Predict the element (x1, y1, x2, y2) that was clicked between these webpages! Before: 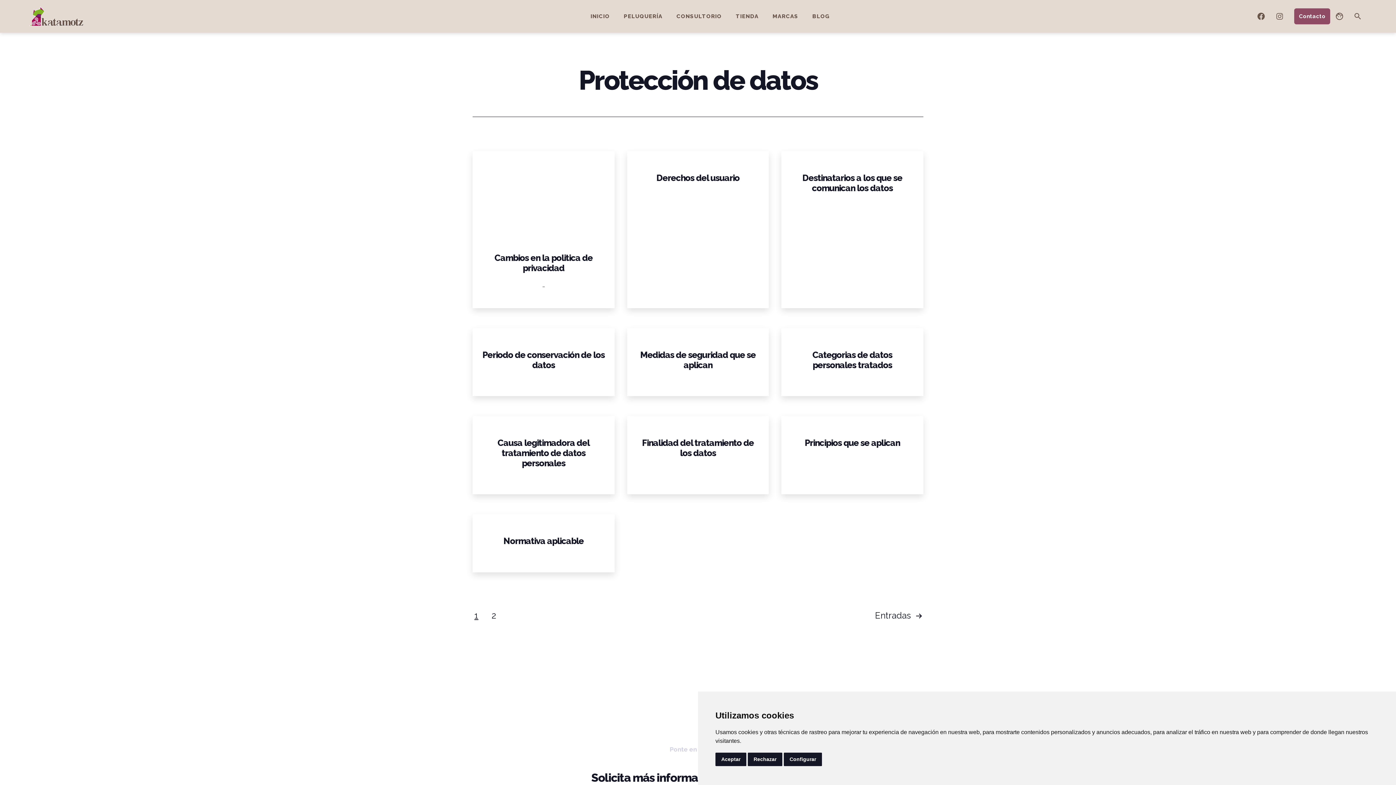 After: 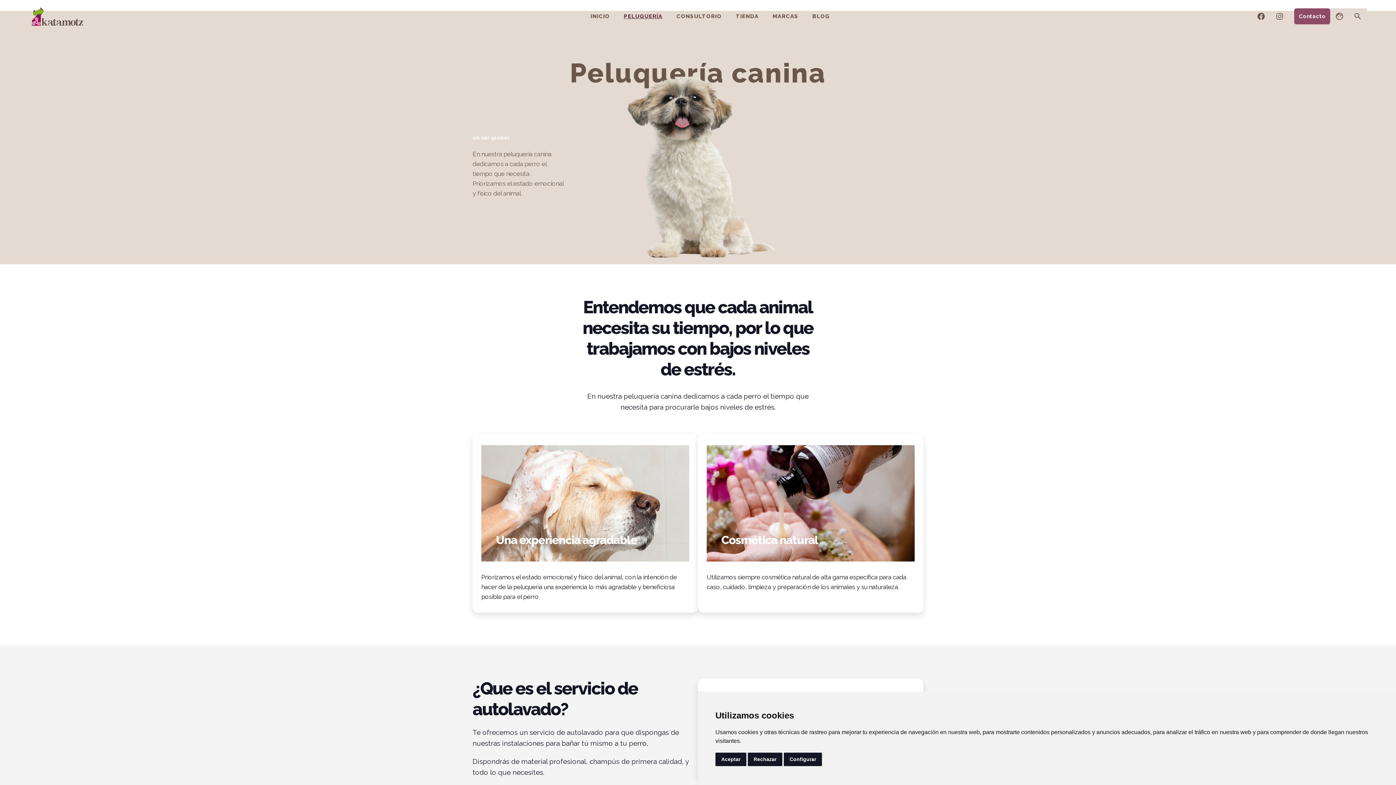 Action: label: PELUQUERÍA bbox: (619, 8, 667, 24)